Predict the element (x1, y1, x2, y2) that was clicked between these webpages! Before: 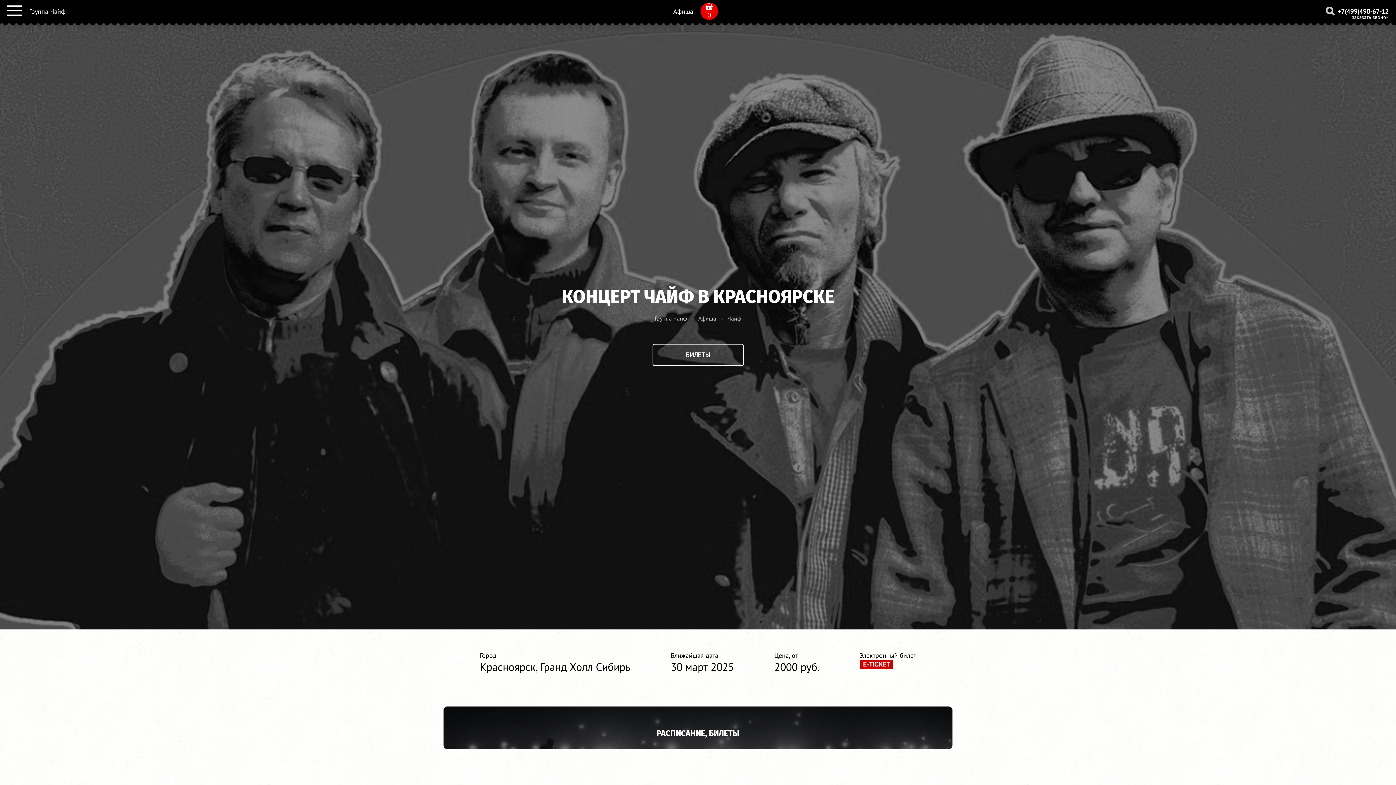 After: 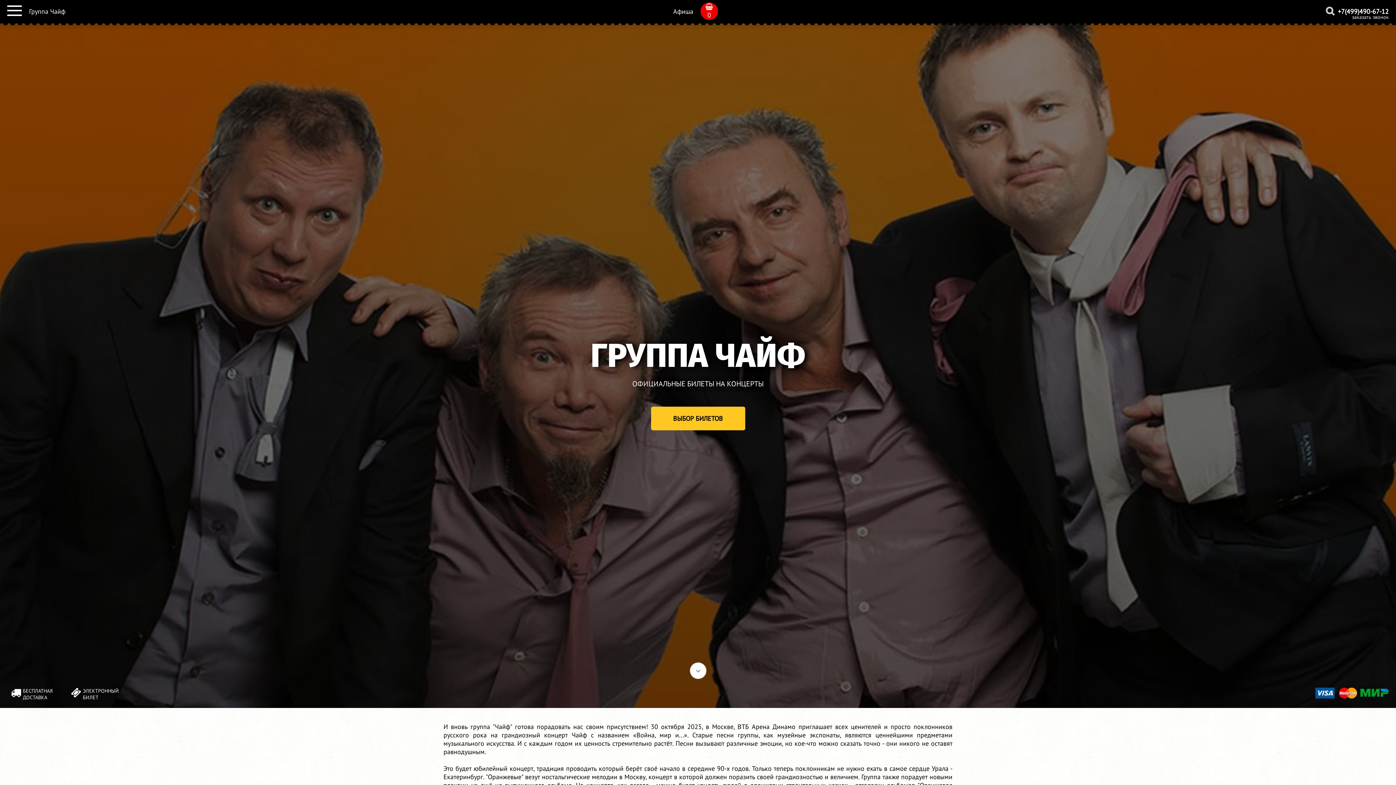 Action: bbox: (654, 314, 687, 322) label: Группа Чайф